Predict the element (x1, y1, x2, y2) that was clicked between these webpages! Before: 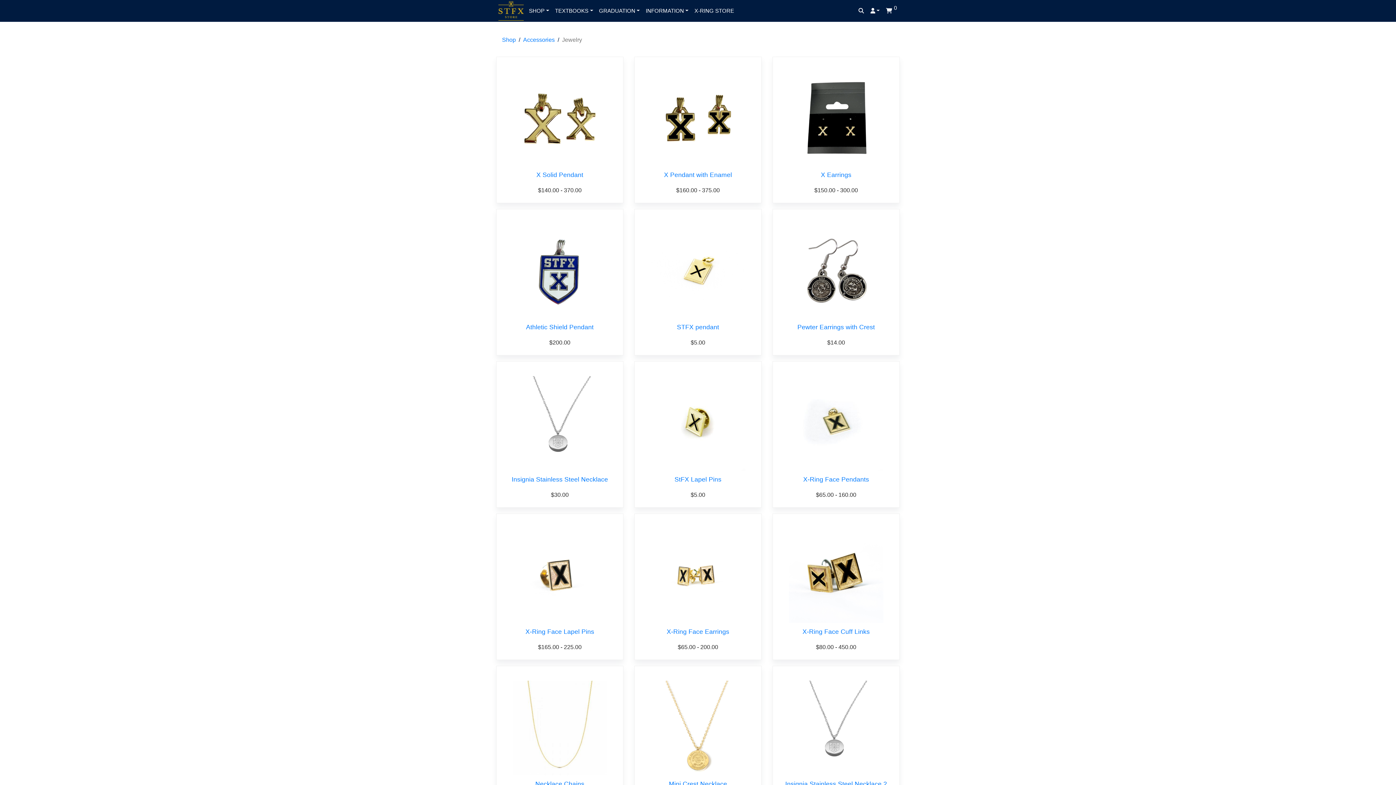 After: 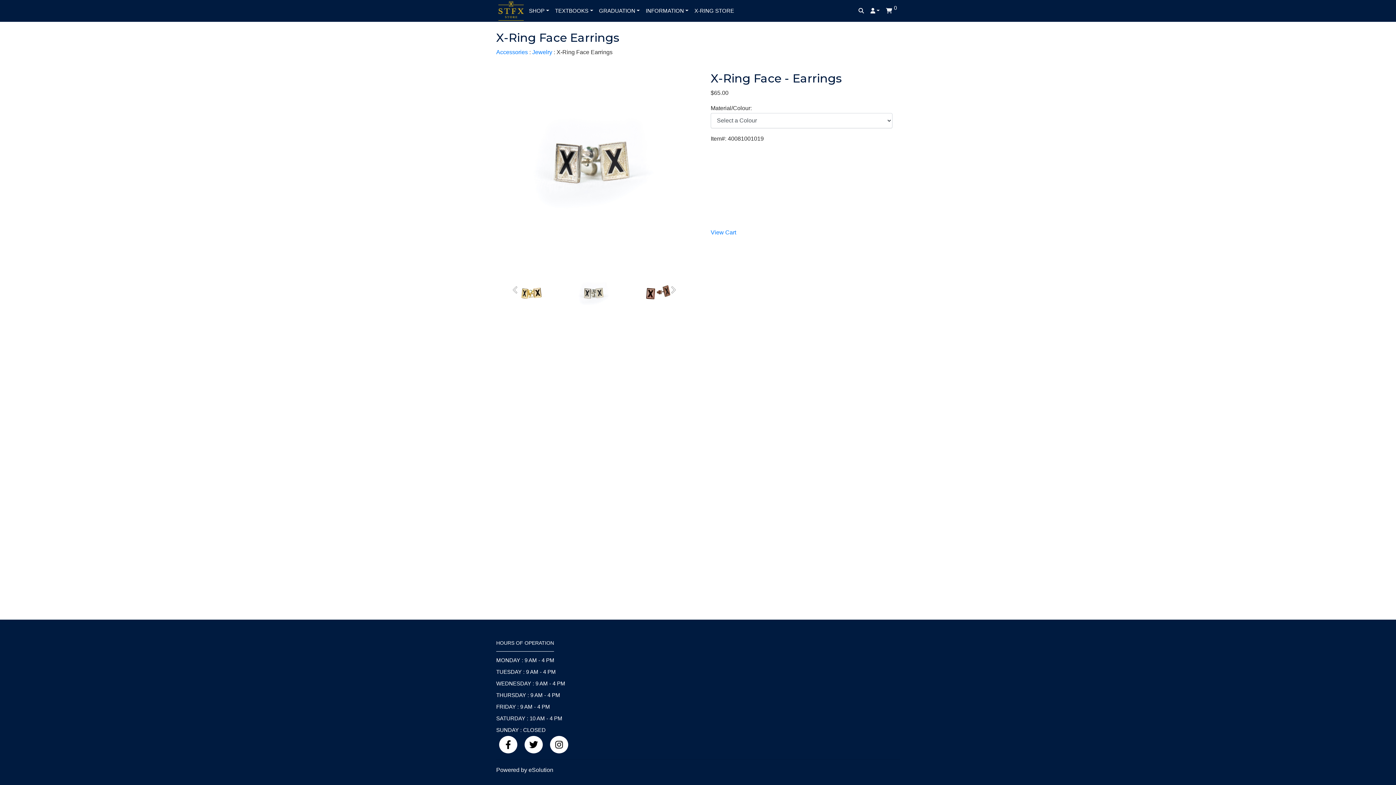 Action: bbox: (666, 628, 729, 635) label: X-Ring Face Earrings